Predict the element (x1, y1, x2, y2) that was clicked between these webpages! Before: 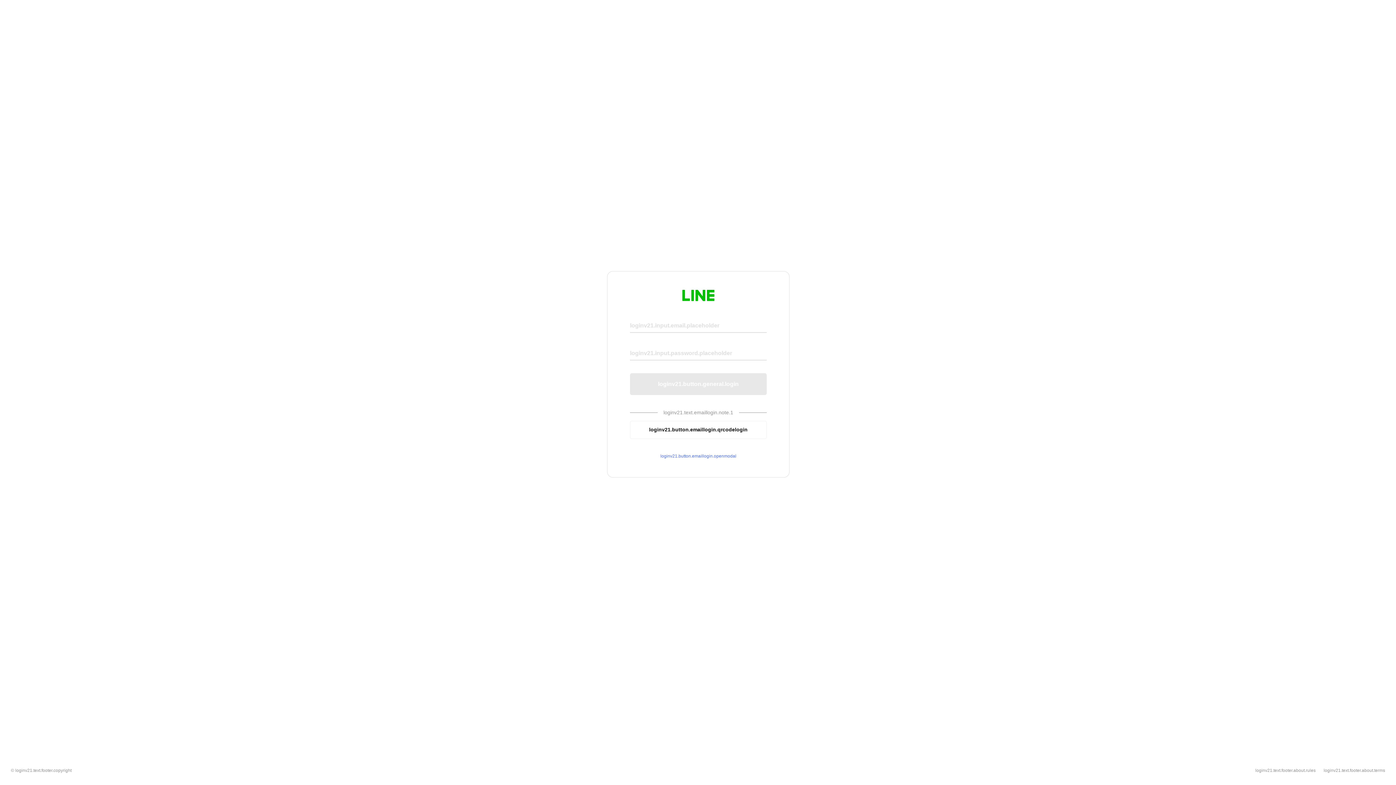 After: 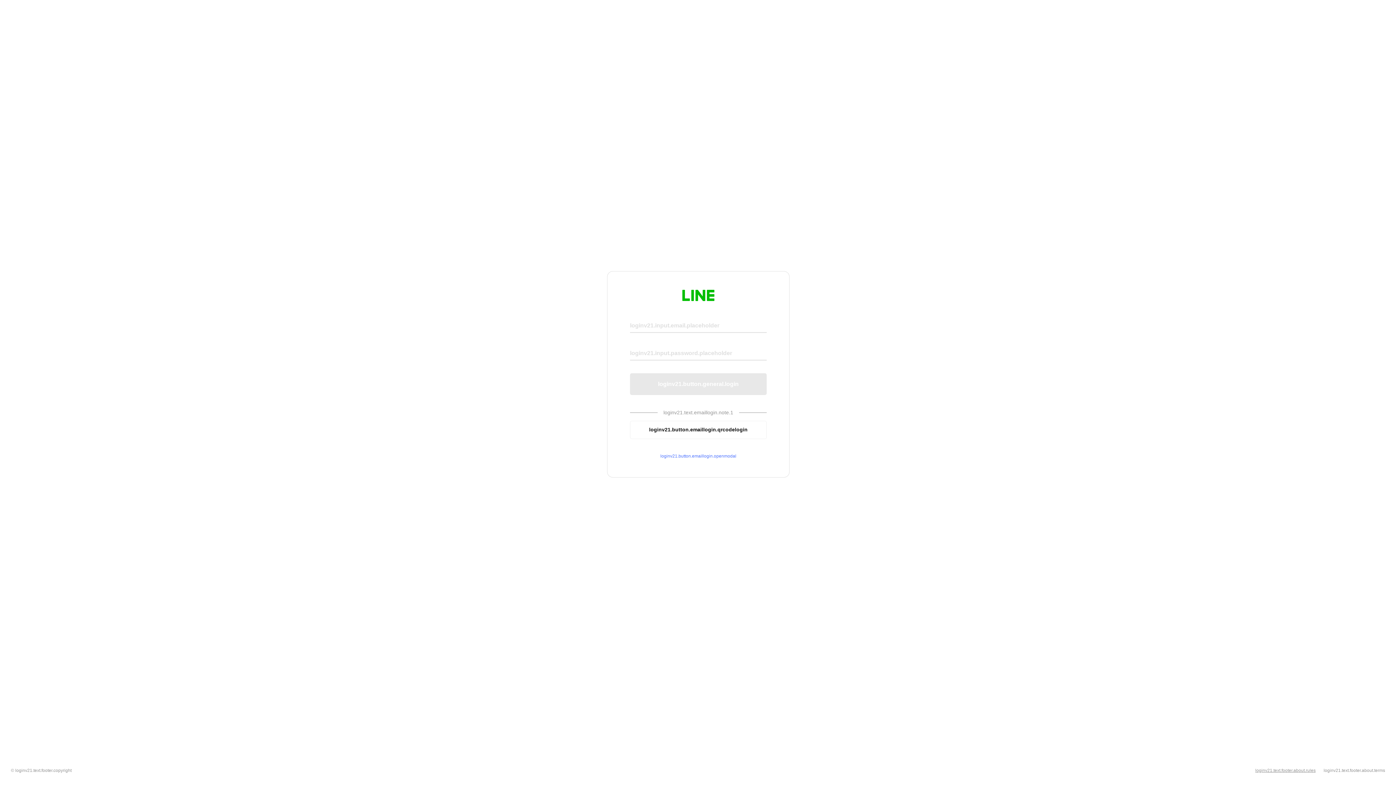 Action: label: loginv21.text.footer.about.rules bbox: (1255, 768, 1316, 773)